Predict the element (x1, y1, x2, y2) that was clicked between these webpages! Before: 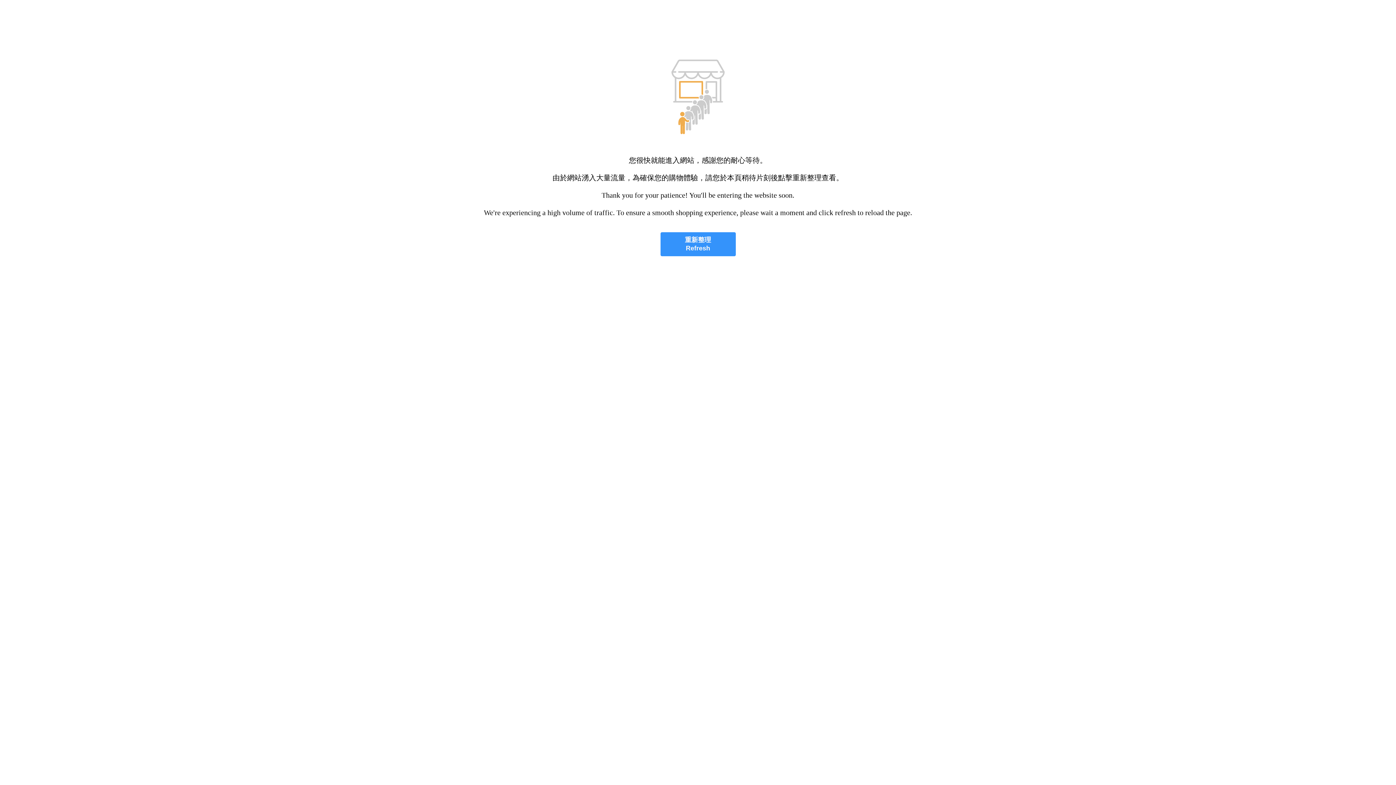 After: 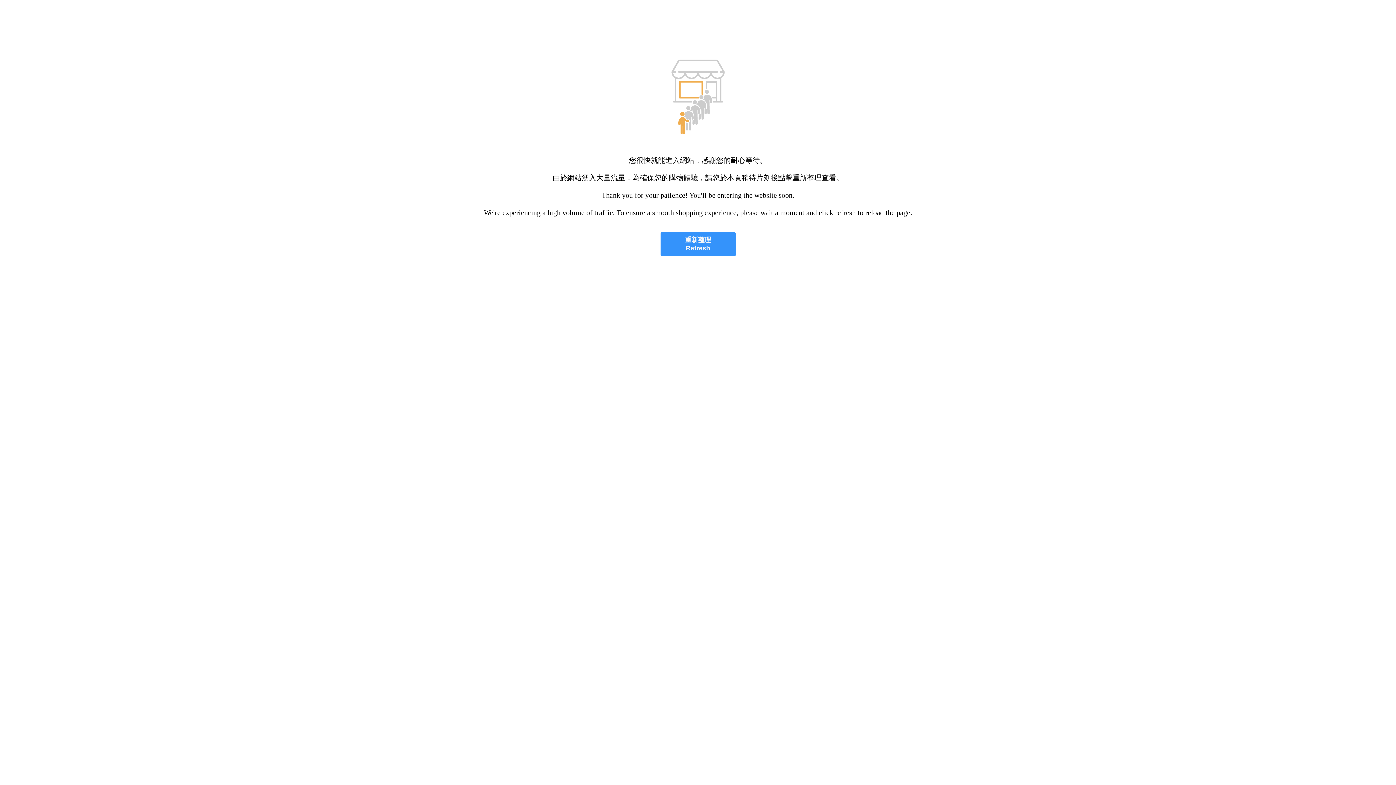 Action: label: 重新整理
Refresh bbox: (660, 232, 735, 256)